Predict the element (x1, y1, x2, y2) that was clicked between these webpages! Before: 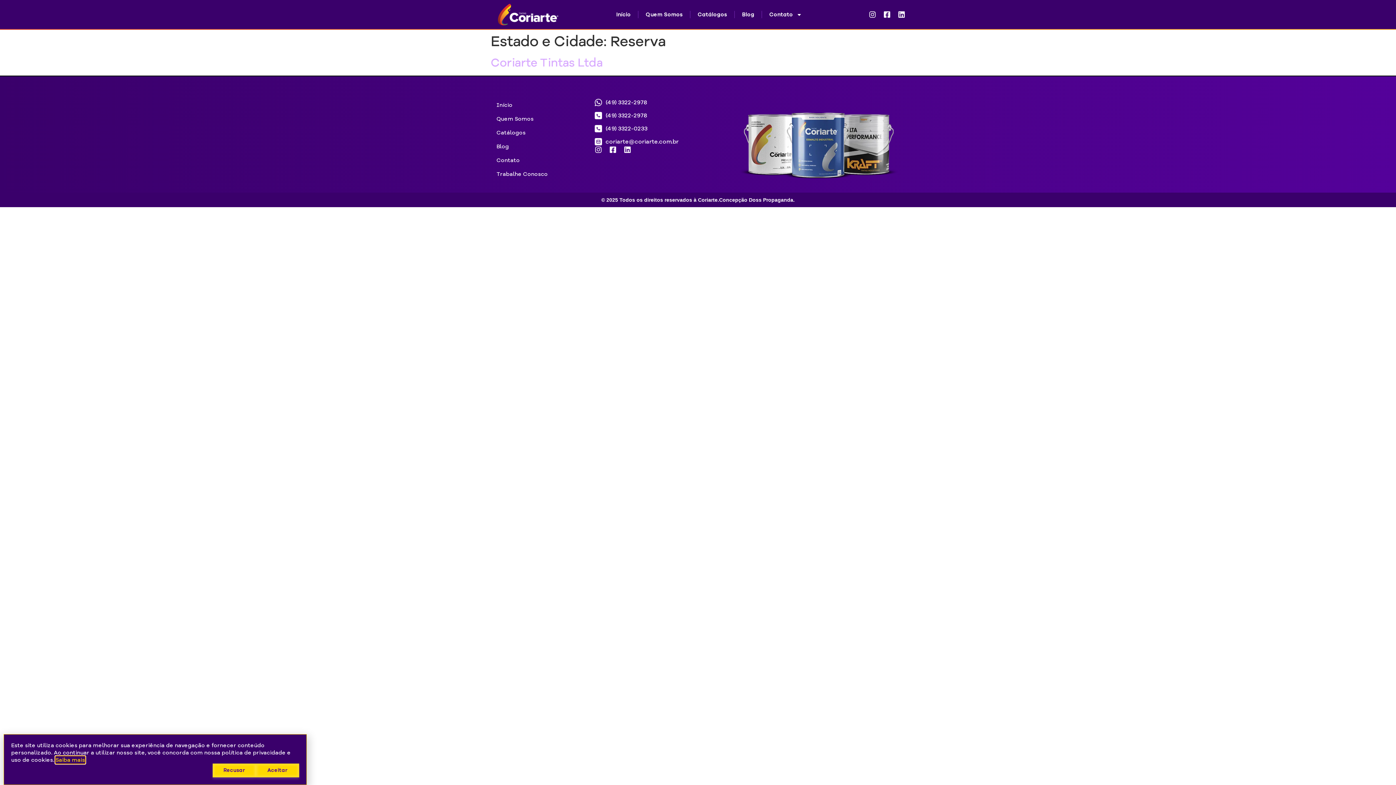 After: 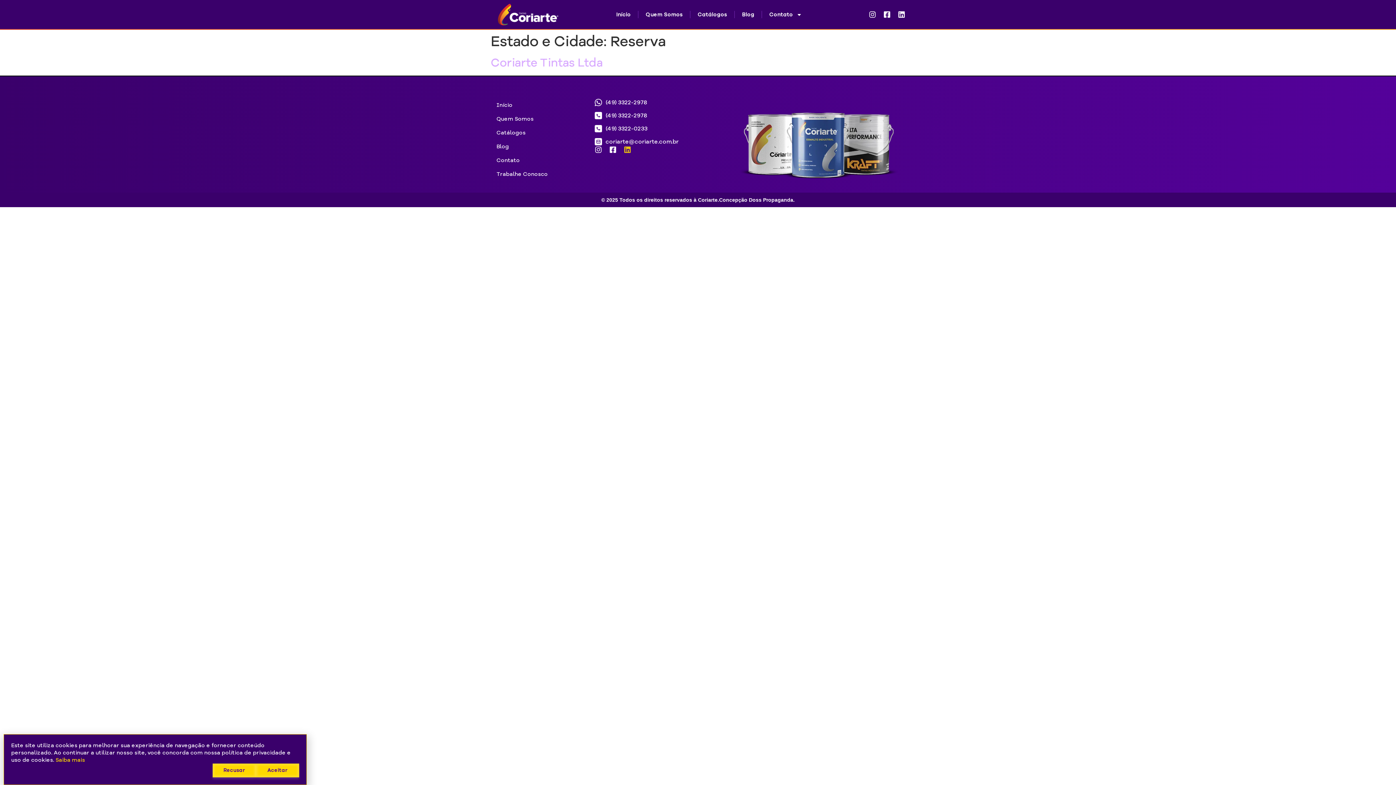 Action: bbox: (623, 146, 631, 153) label: Linkedin